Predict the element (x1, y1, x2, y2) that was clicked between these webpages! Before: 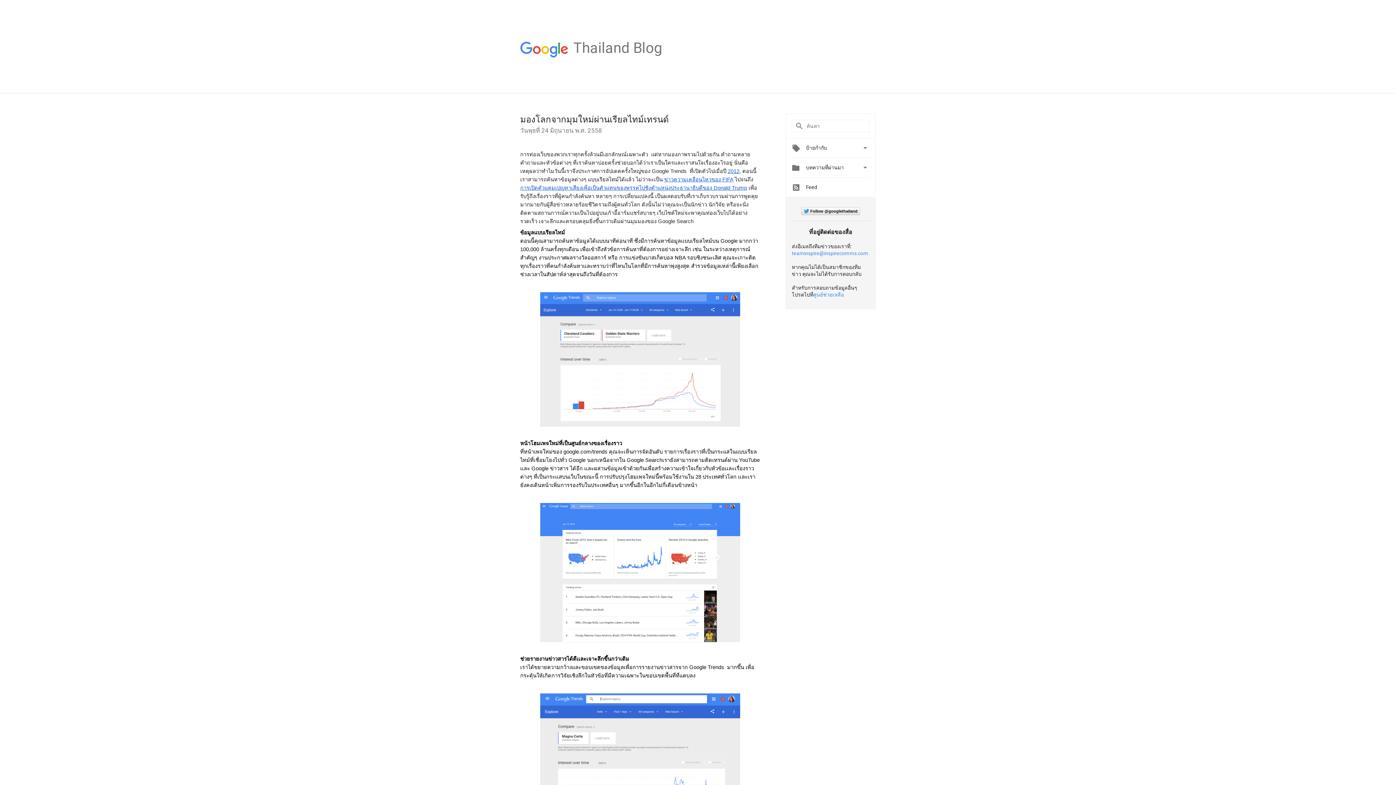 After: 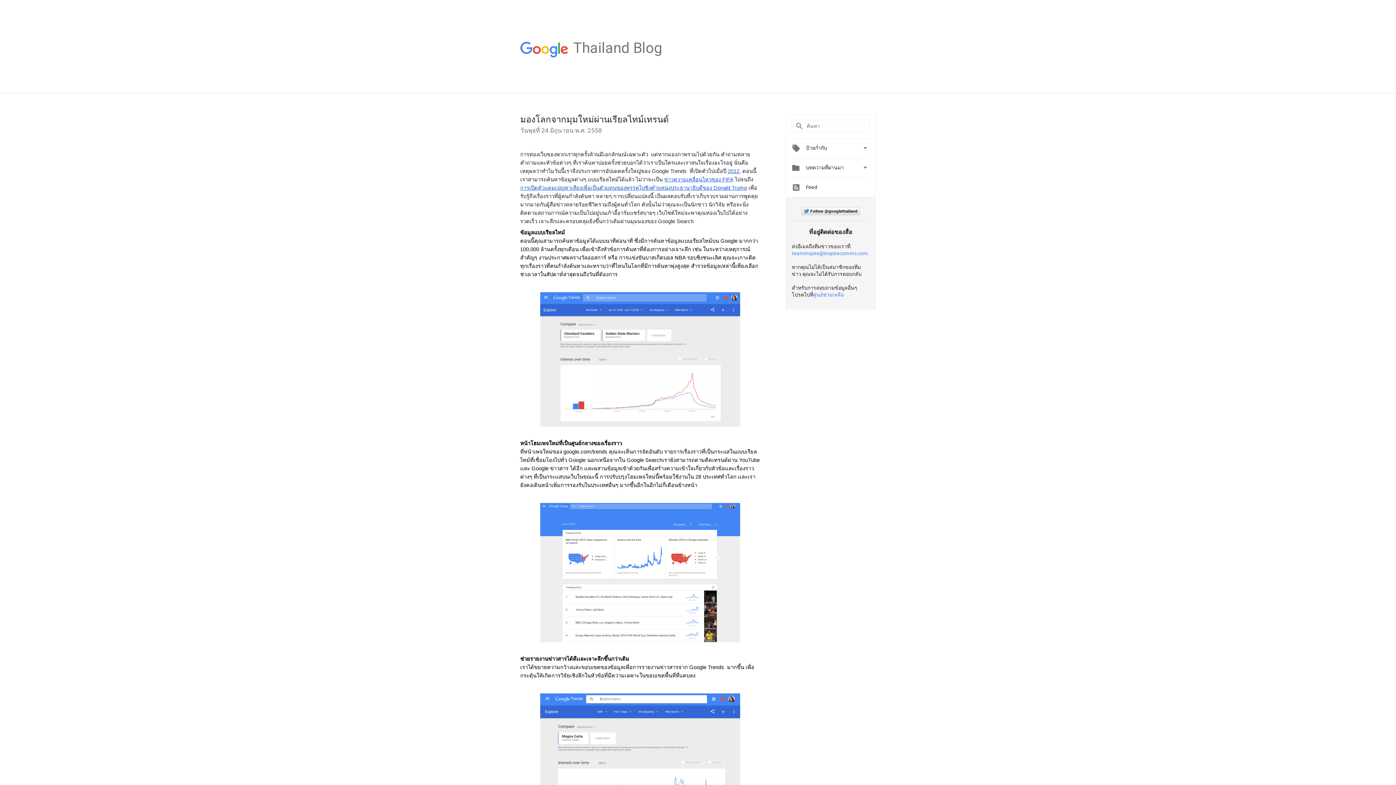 Action: label: ศูนย์ช่วยเหลือ bbox: (813, 291, 844, 297)